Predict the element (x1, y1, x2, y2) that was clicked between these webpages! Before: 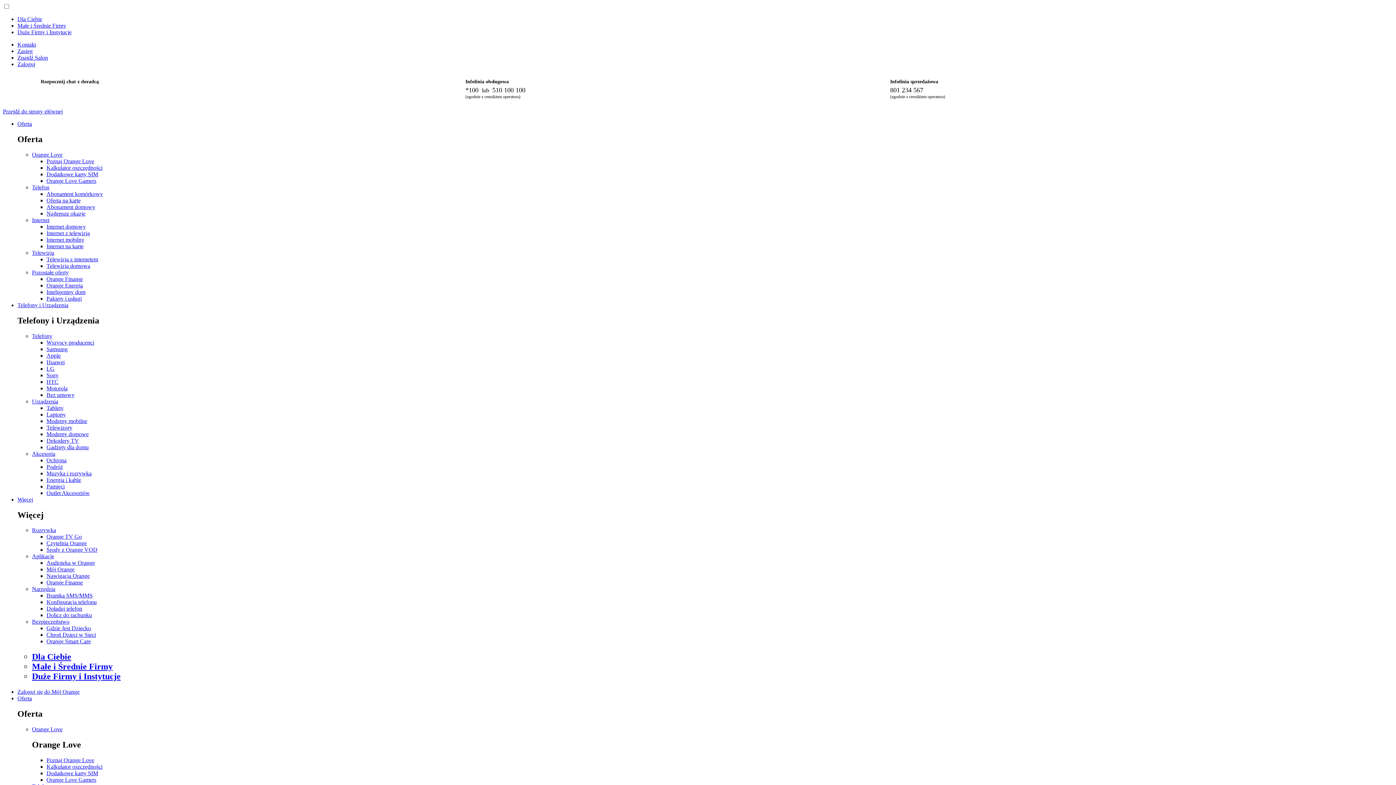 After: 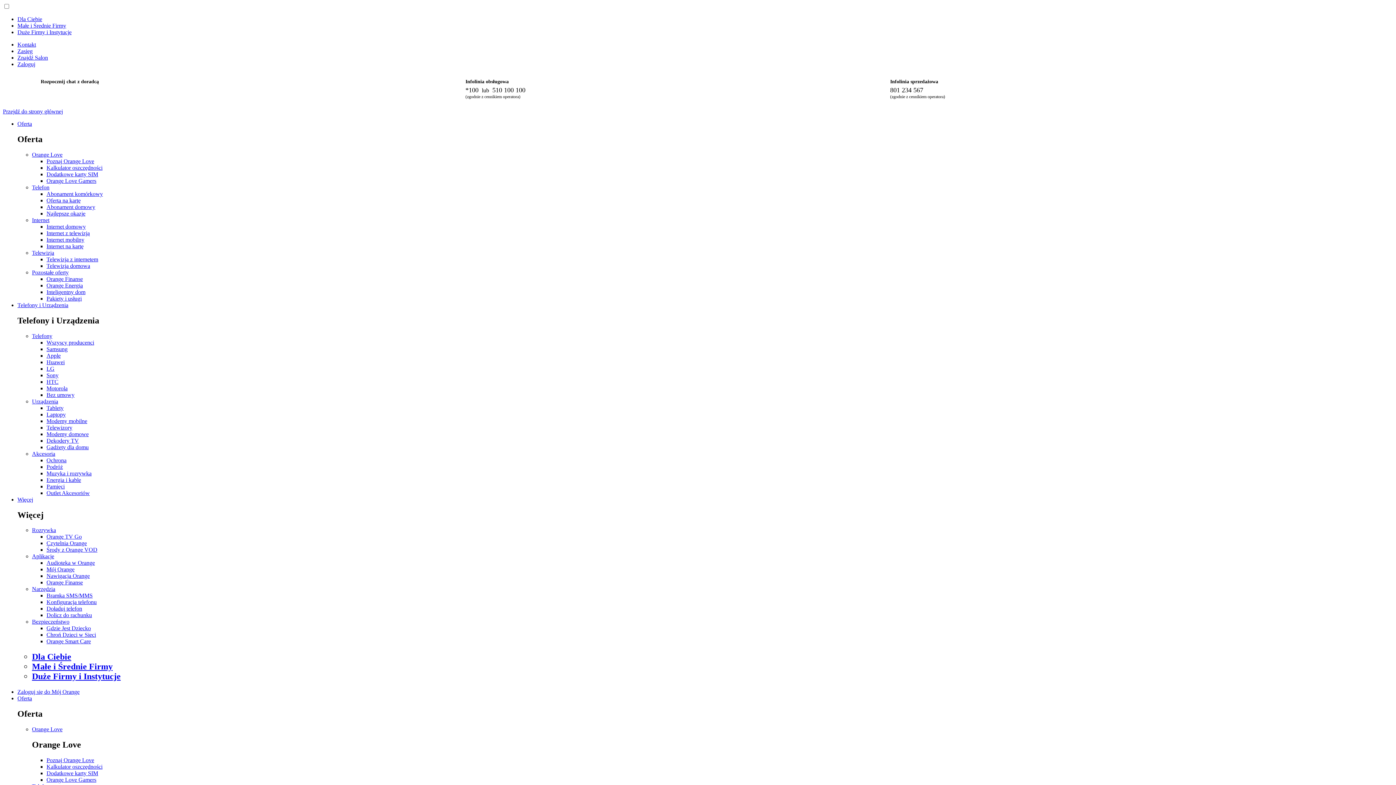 Action: label: Więcej bbox: (17, 496, 33, 502)